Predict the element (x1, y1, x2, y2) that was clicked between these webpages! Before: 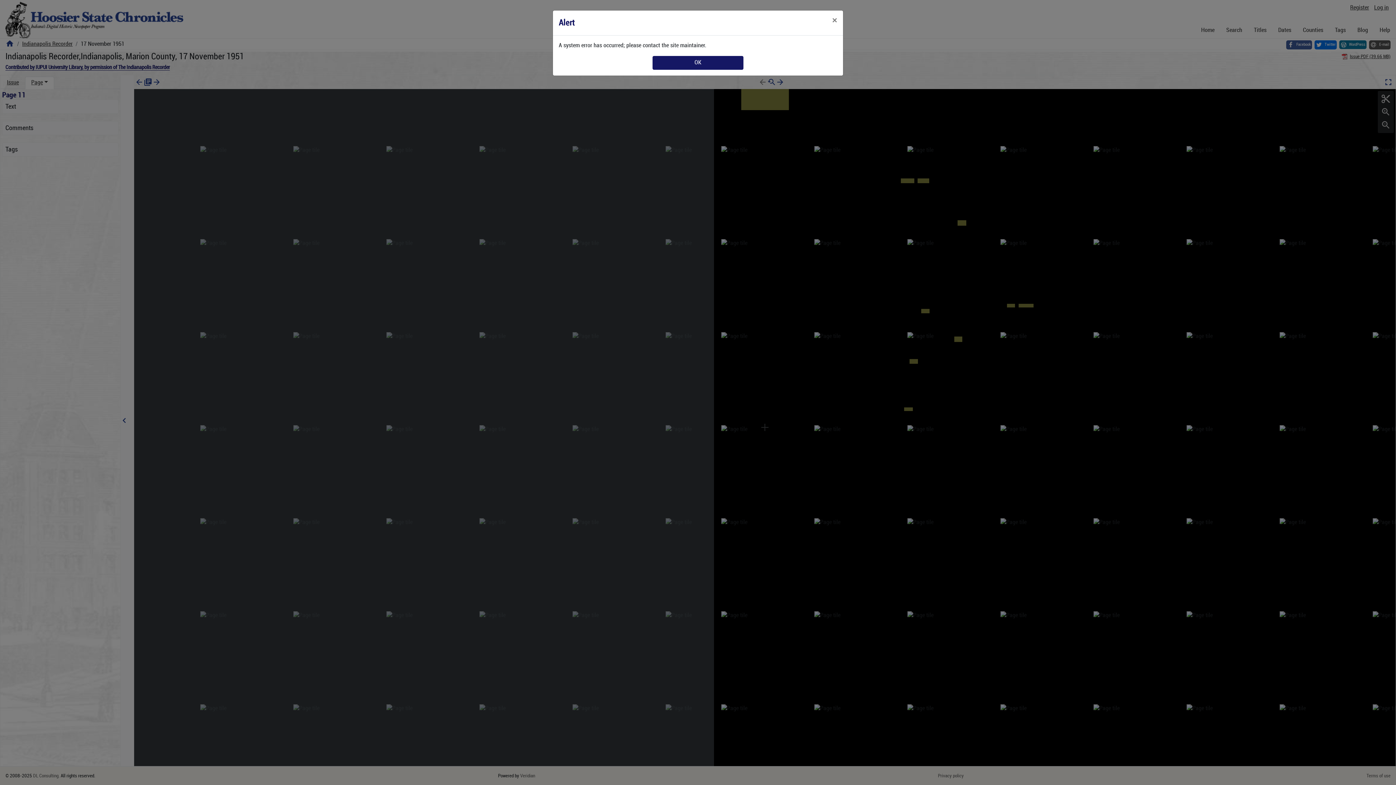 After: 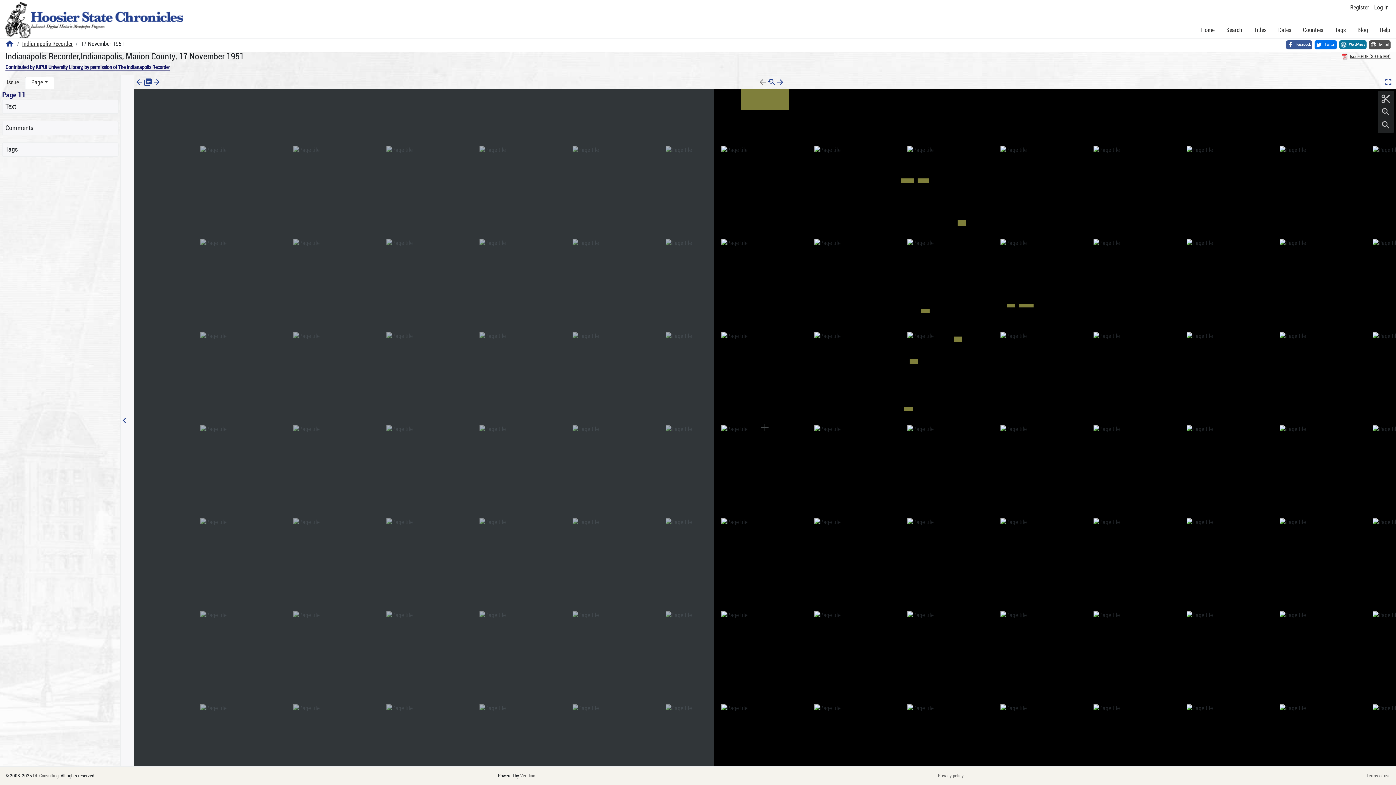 Action: label: Close bbox: (826, 10, 843, 30)